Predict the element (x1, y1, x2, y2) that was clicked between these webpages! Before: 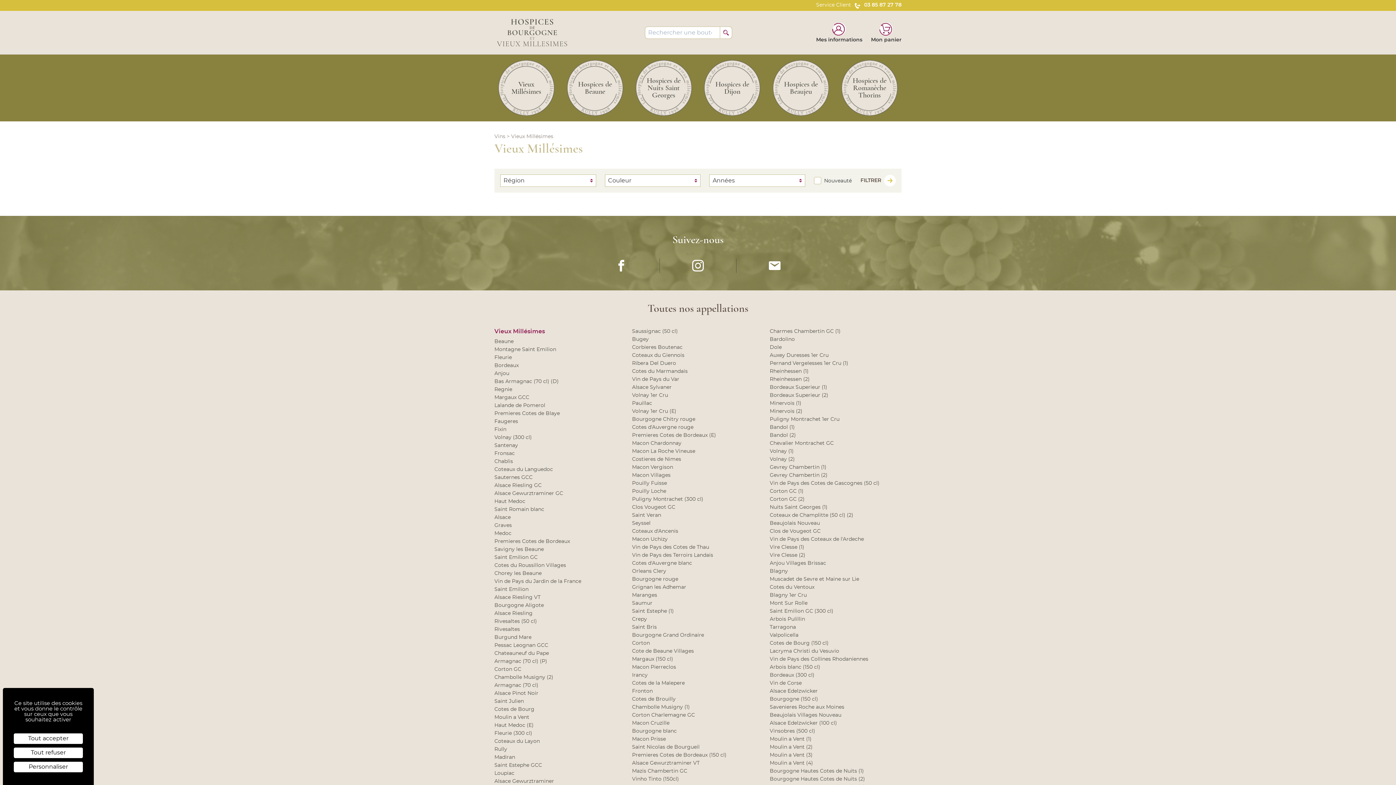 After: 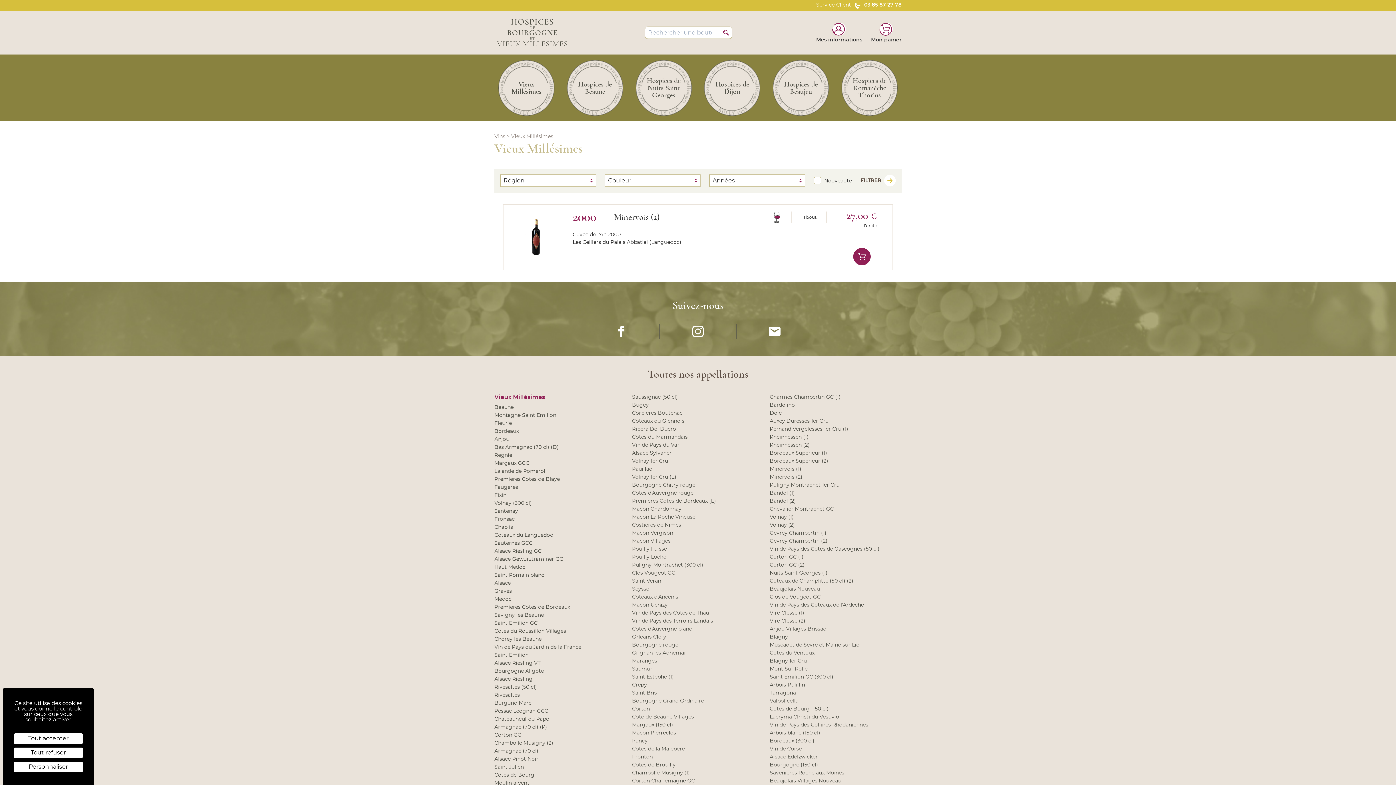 Action: label: Minervois (2) bbox: (769, 409, 802, 414)